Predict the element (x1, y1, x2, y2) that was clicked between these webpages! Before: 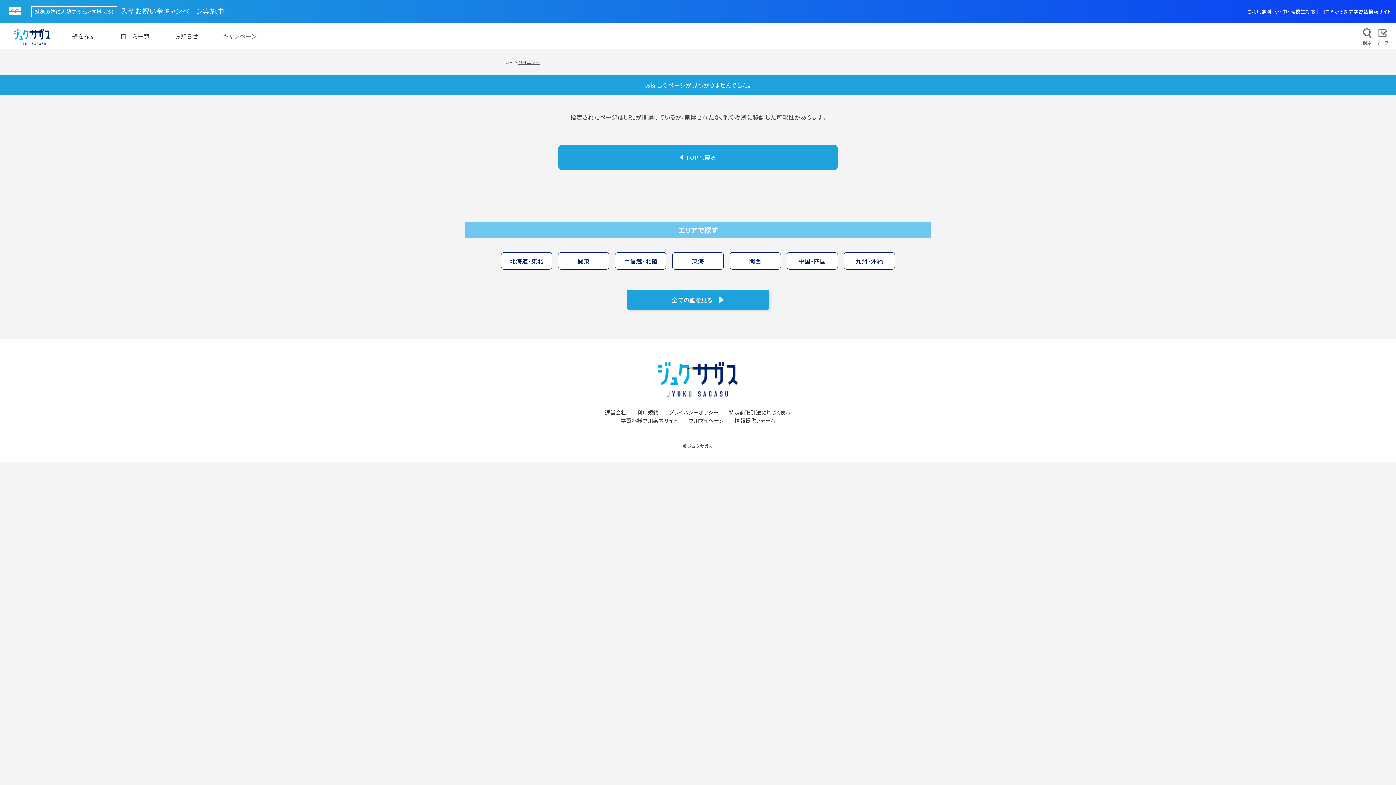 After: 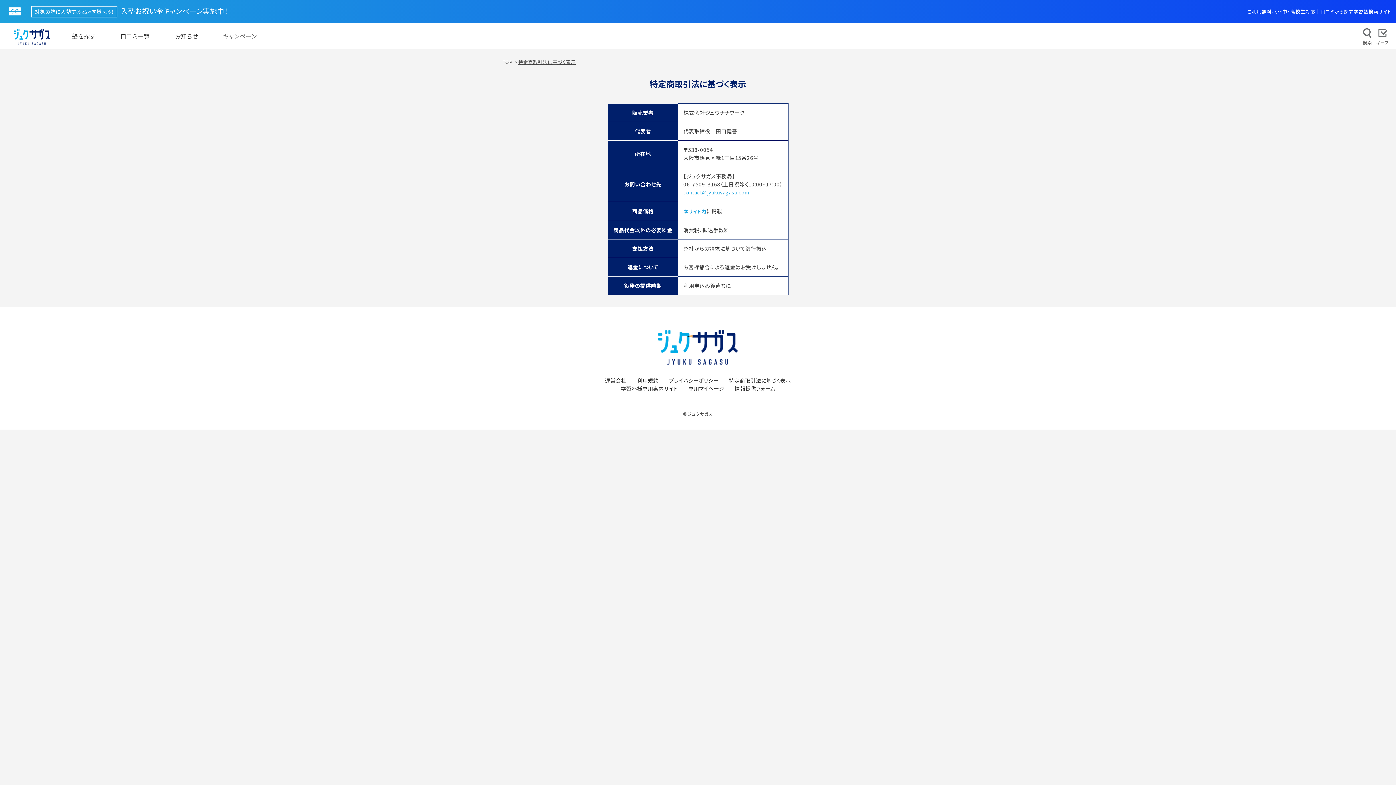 Action: bbox: (729, 408, 791, 416) label: 特定商取引法に基づく表示